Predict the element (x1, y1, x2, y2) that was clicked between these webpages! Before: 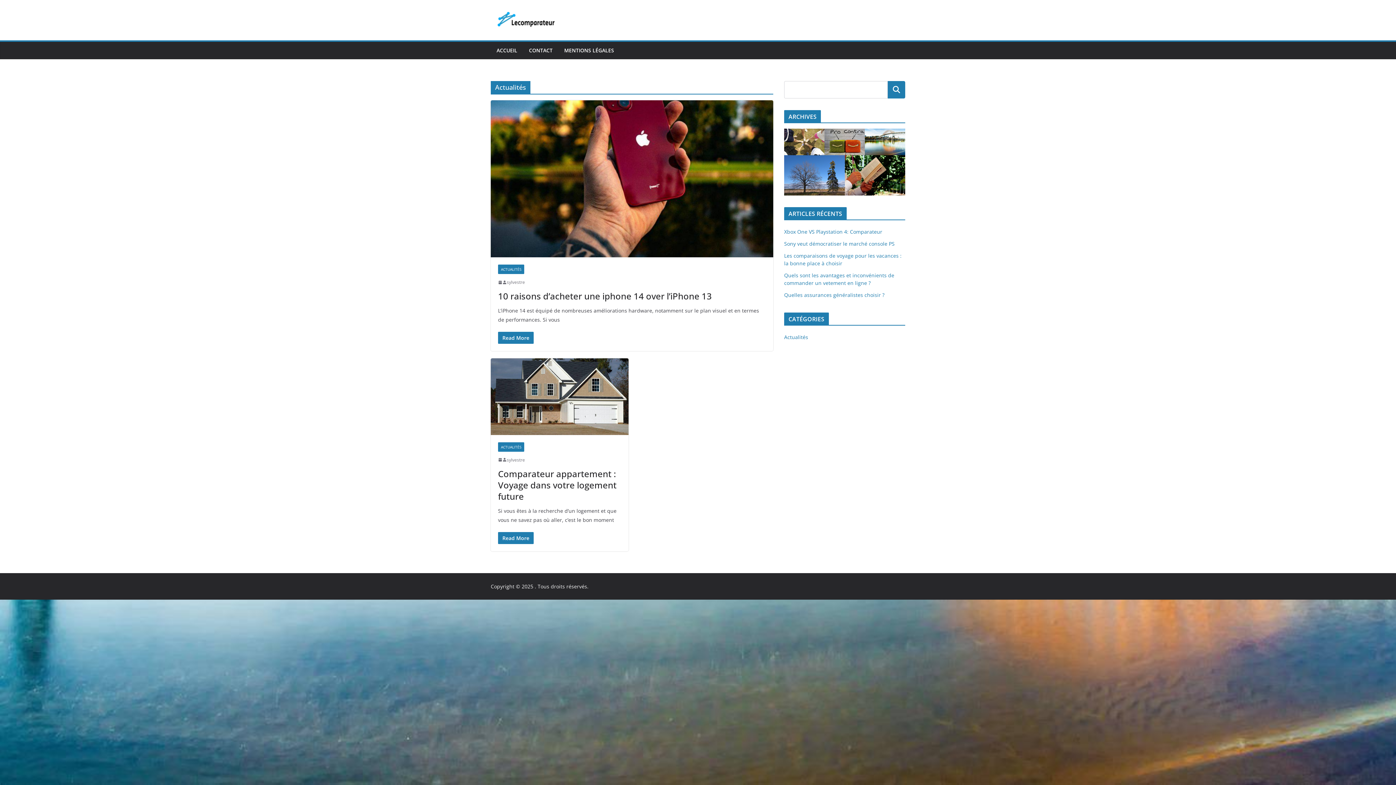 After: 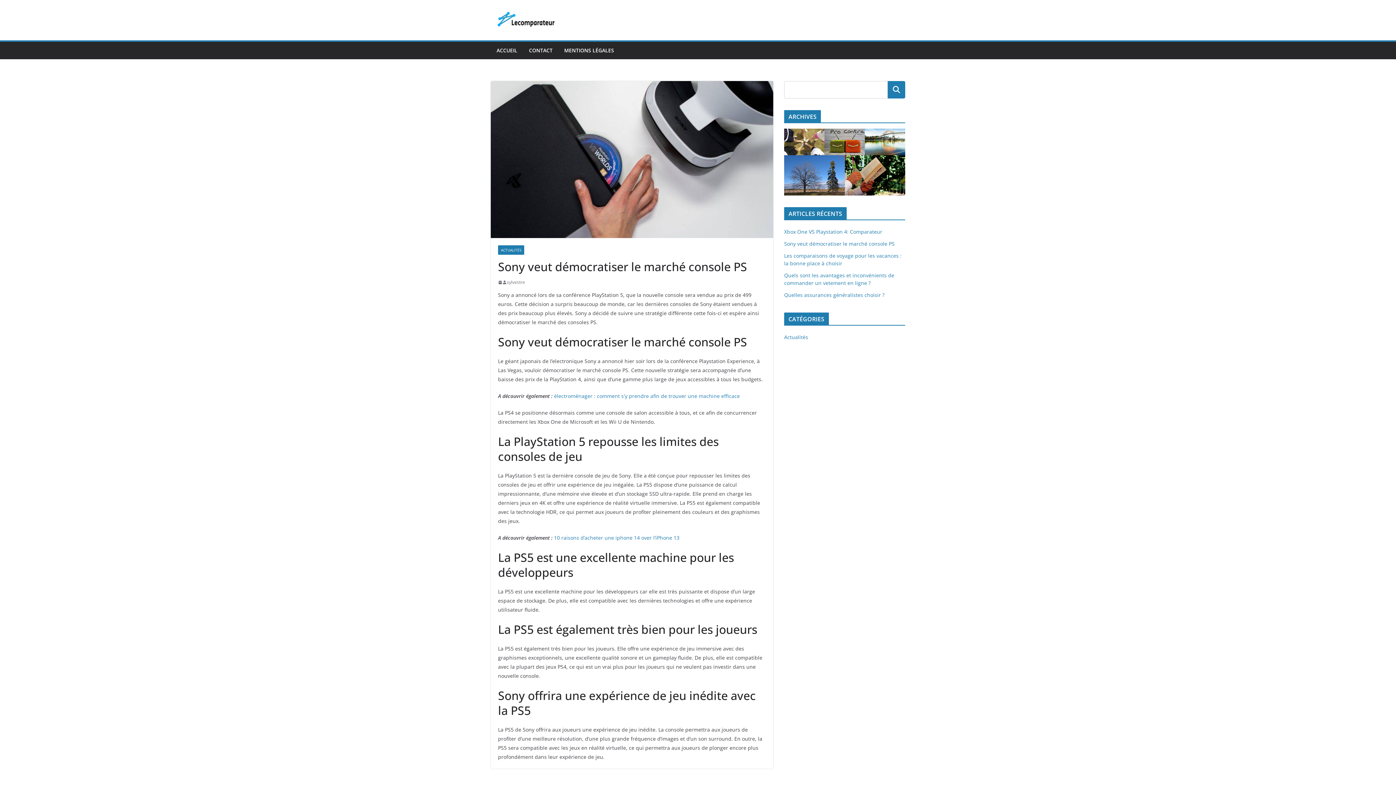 Action: label: Sony veut démocratiser le marché console PS bbox: (784, 240, 894, 247)